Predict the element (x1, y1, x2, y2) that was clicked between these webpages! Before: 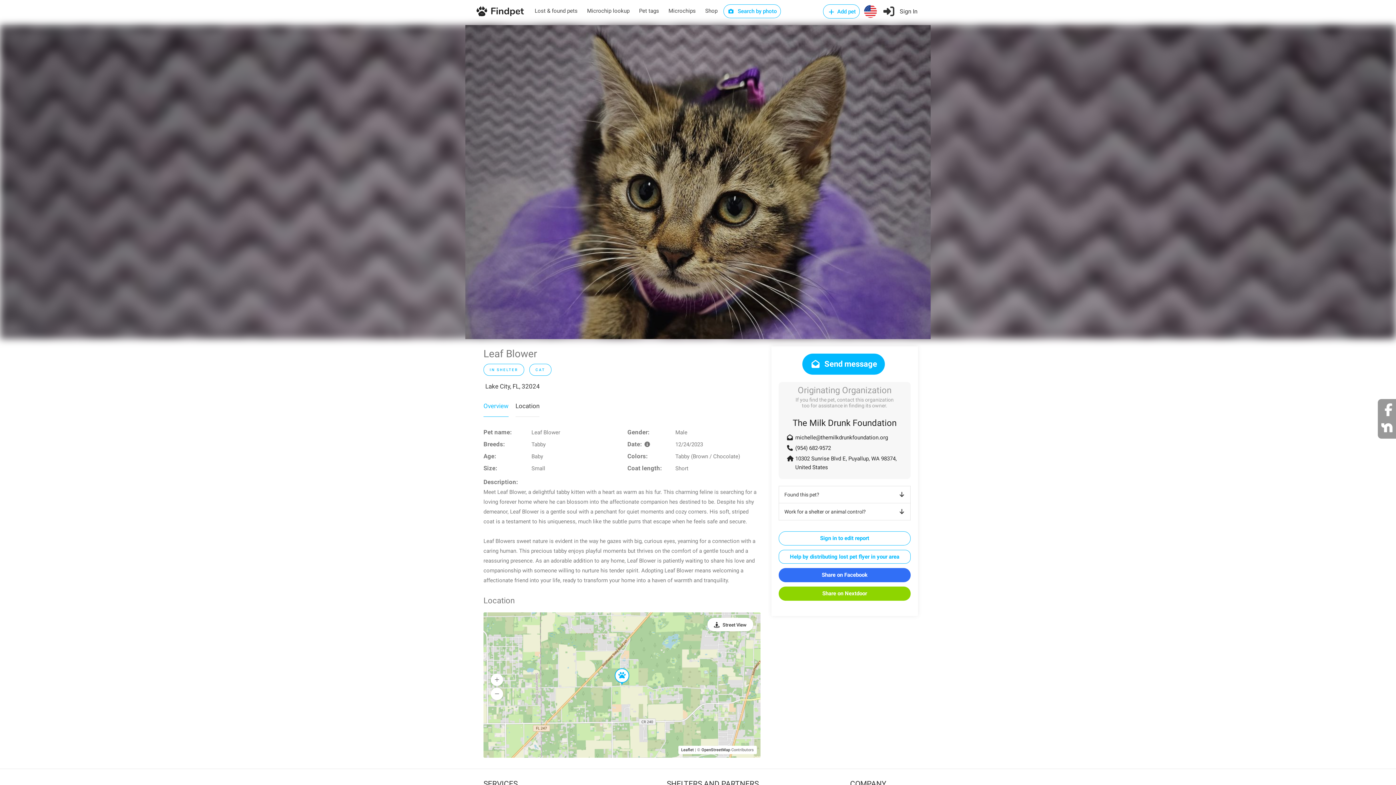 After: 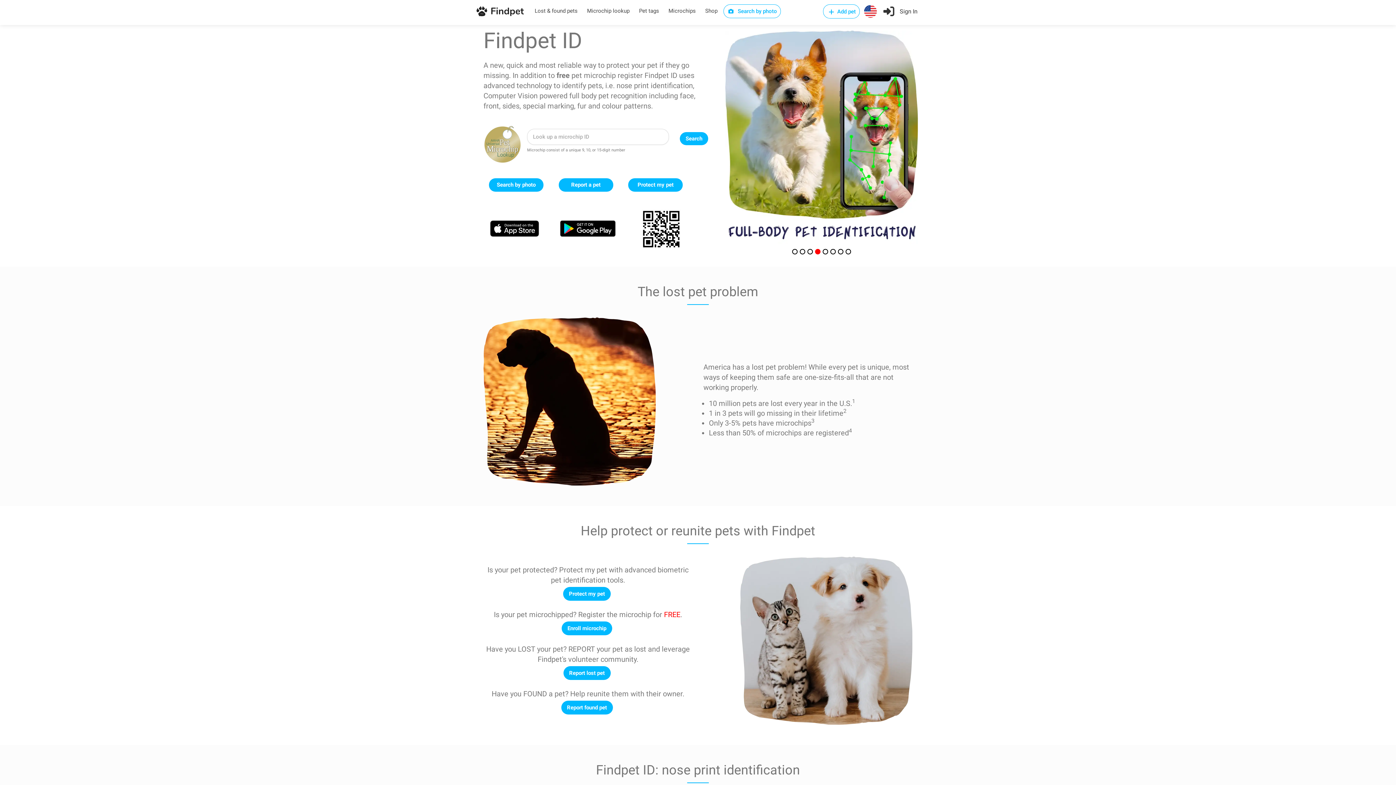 Action: bbox: (475, 7, 524, 14)